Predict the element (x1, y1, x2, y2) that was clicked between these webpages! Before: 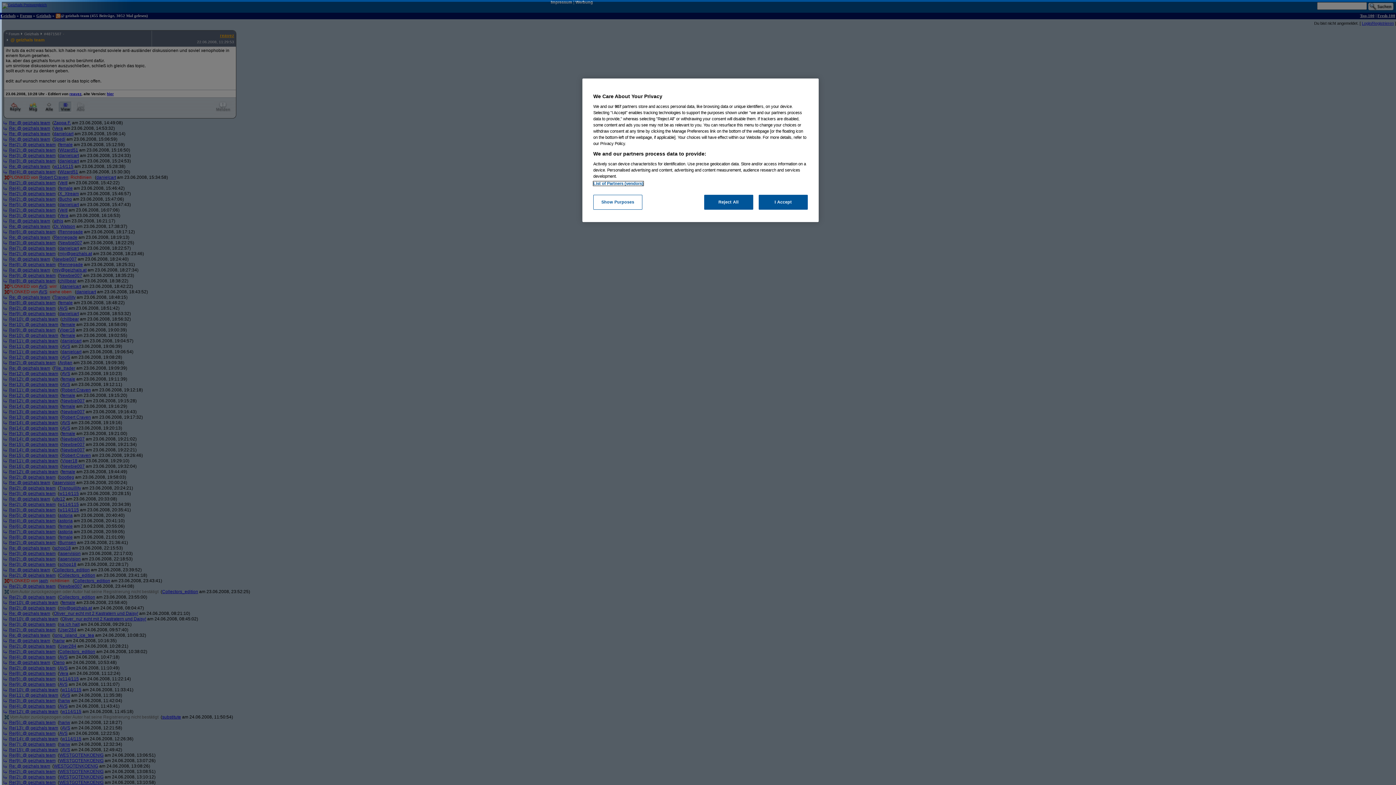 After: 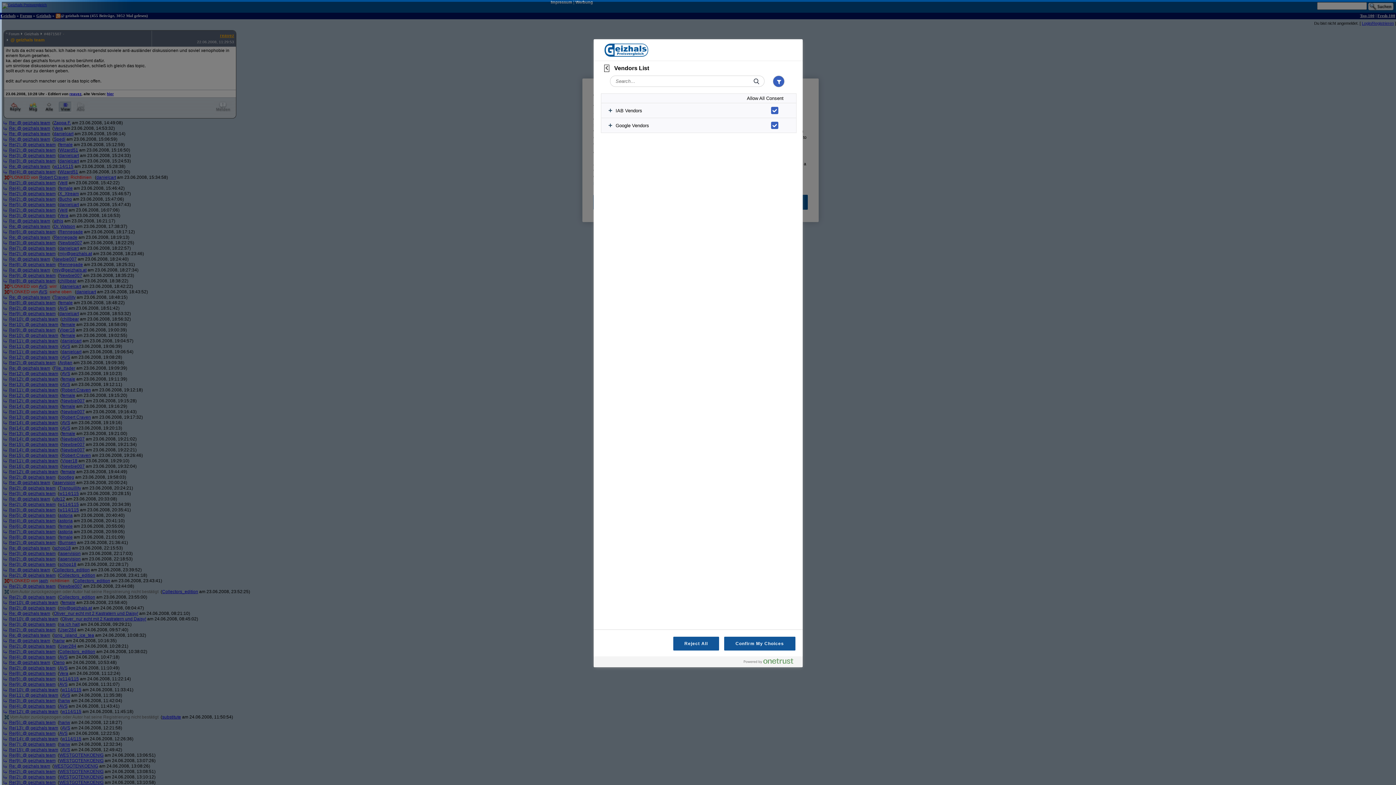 Action: label: List of Partners (vendors) bbox: (593, 181, 643, 185)